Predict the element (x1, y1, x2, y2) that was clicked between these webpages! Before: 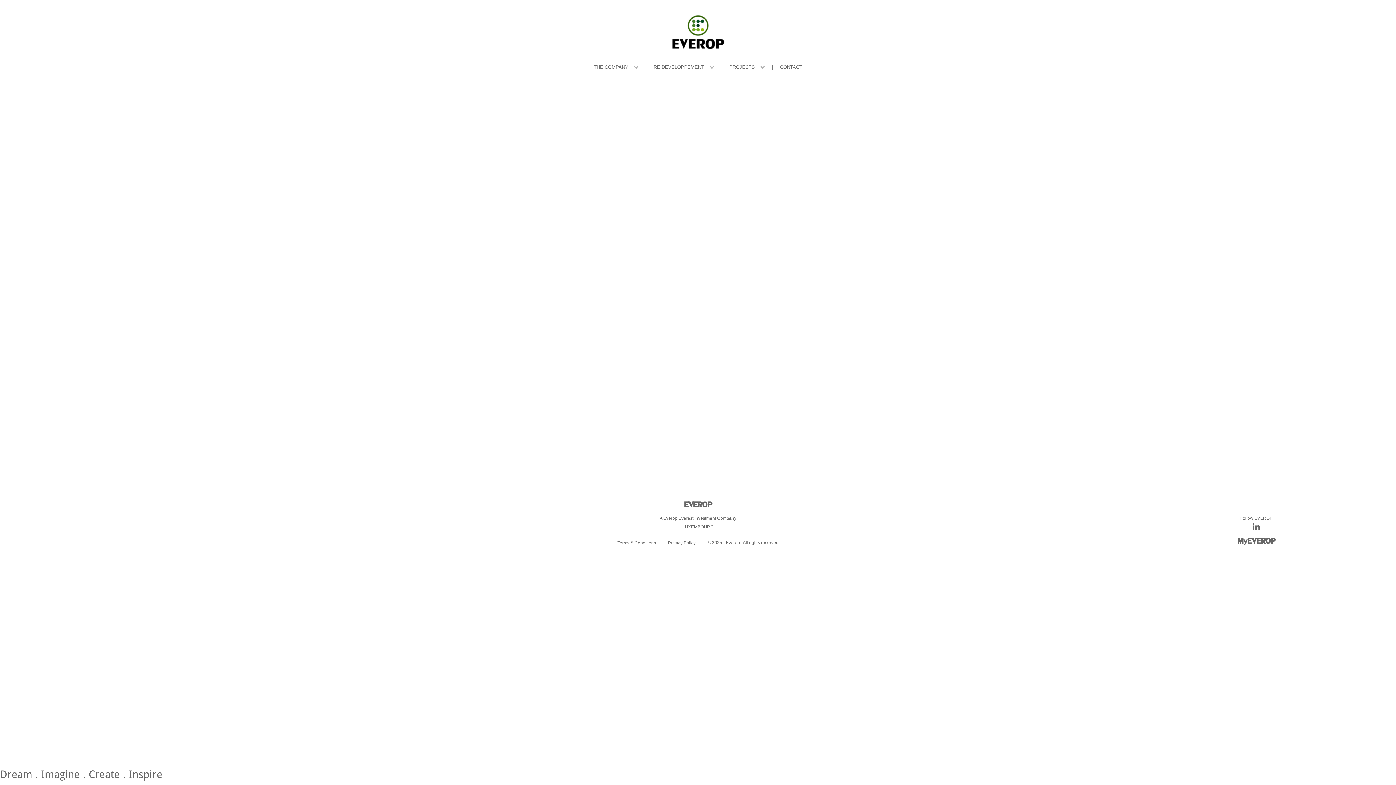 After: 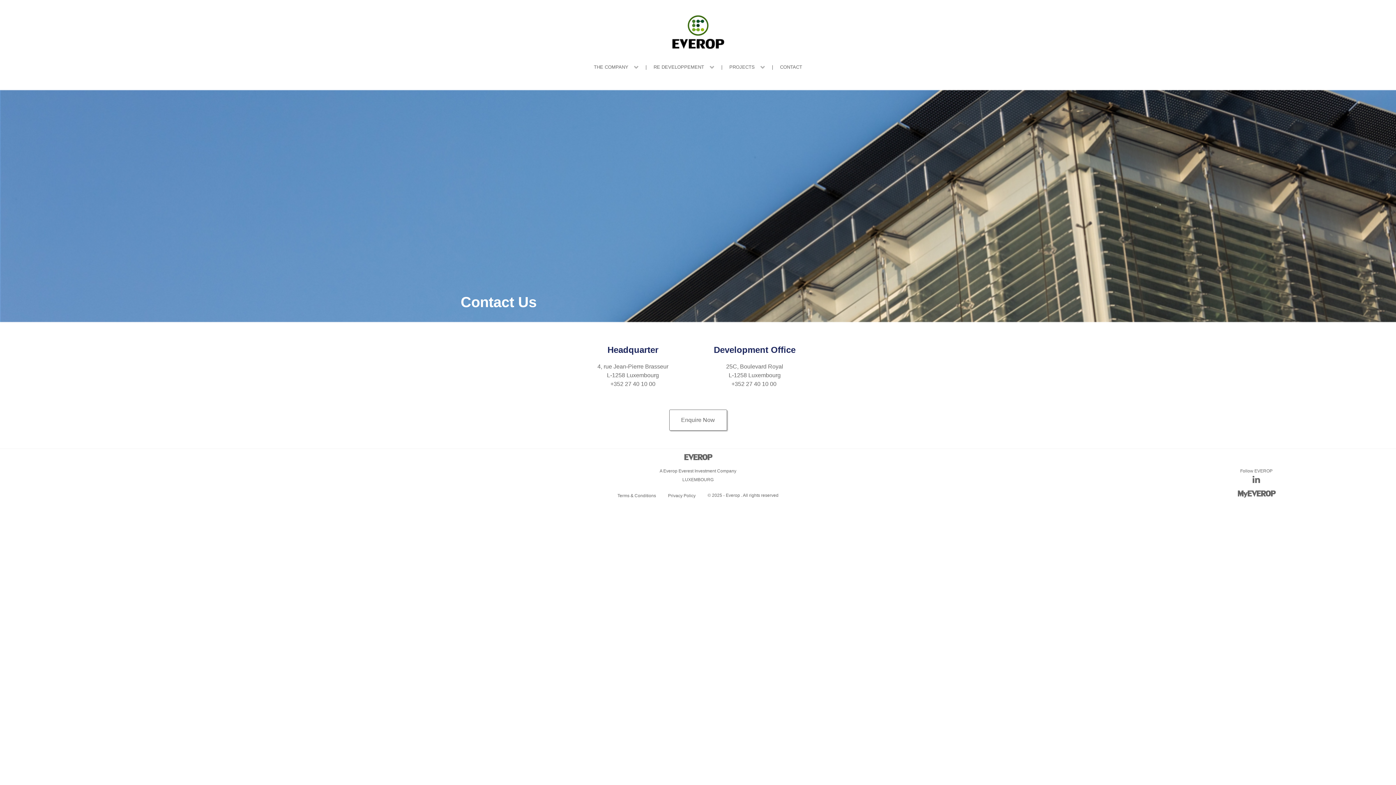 Action: label: CONTACT bbox: (776, 59, 805, 71)